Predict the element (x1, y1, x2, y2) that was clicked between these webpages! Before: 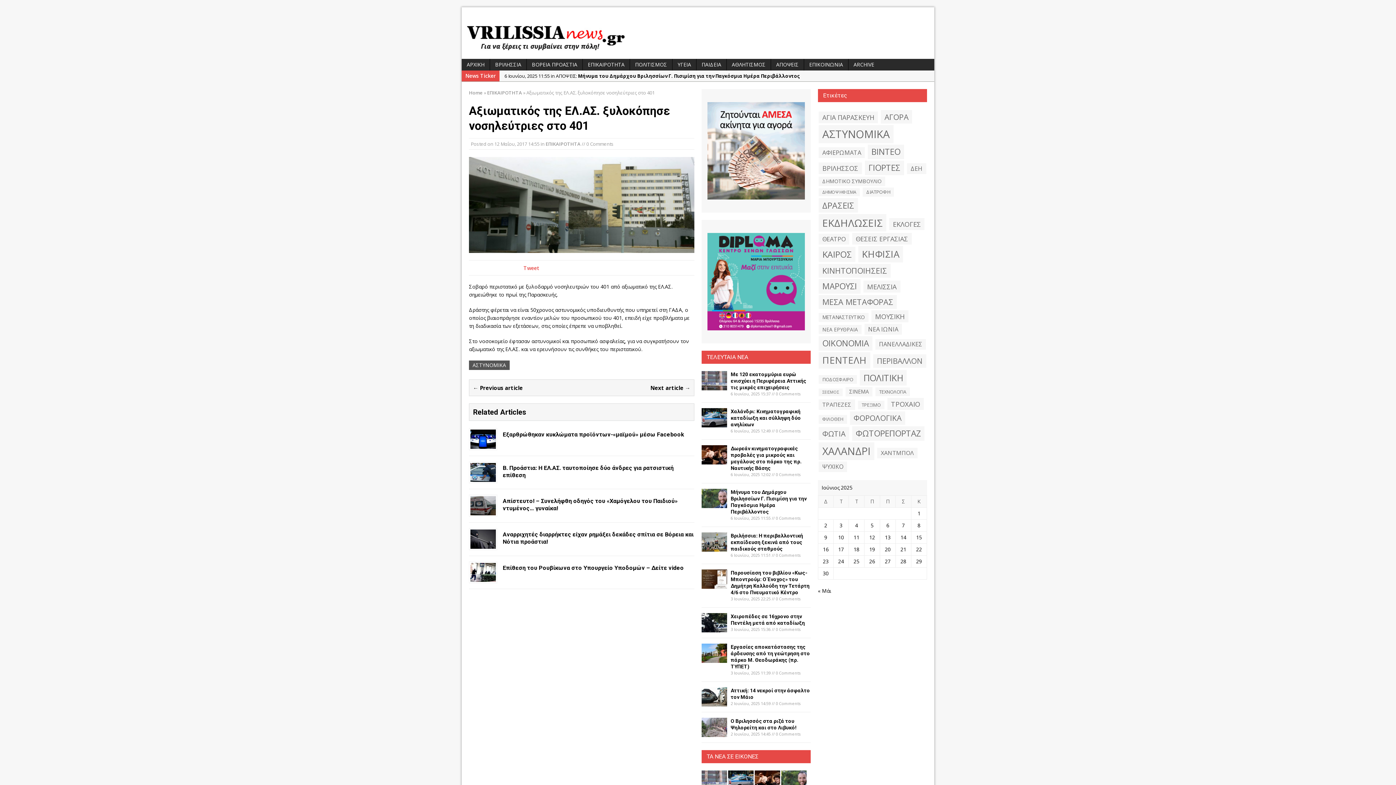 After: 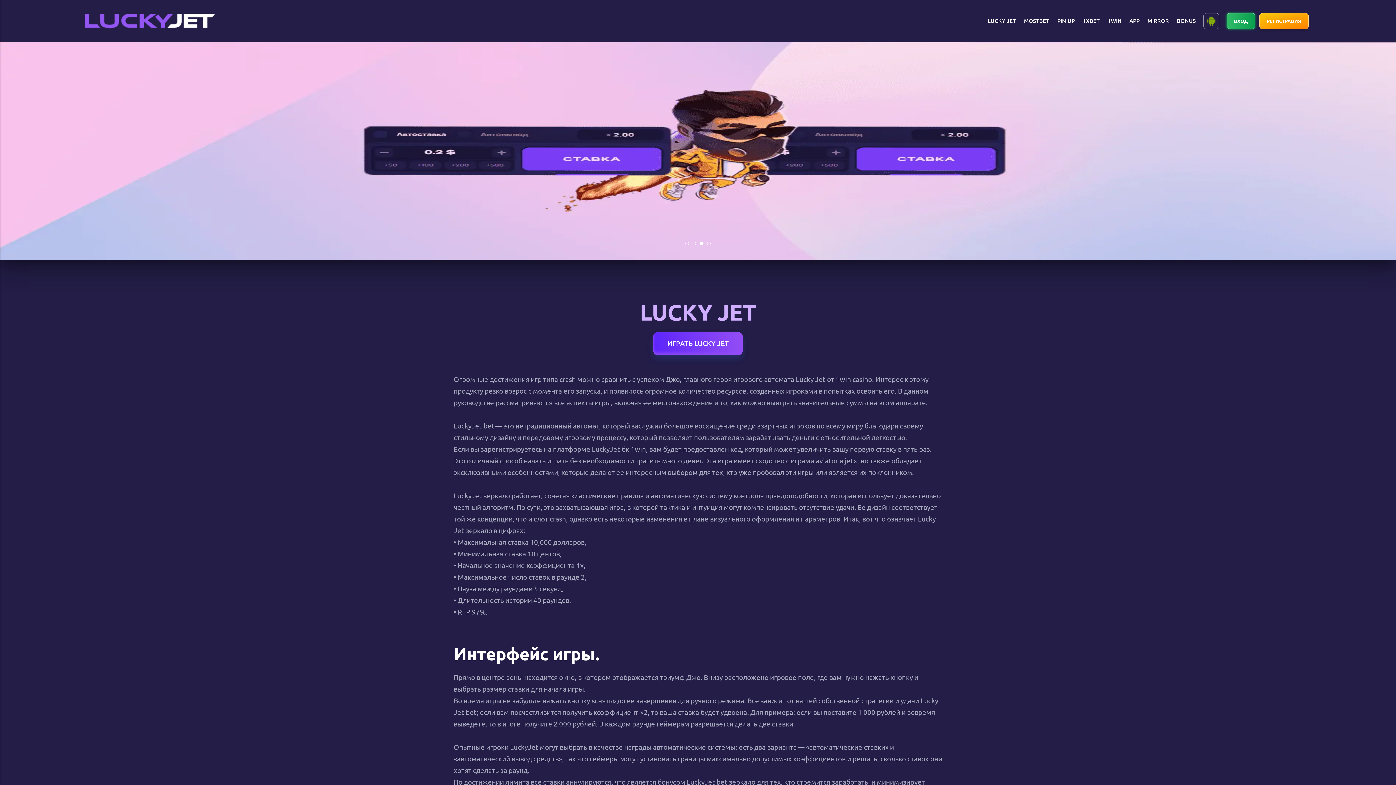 Action: bbox: (589, 12, 591, 13) label: lucky jet